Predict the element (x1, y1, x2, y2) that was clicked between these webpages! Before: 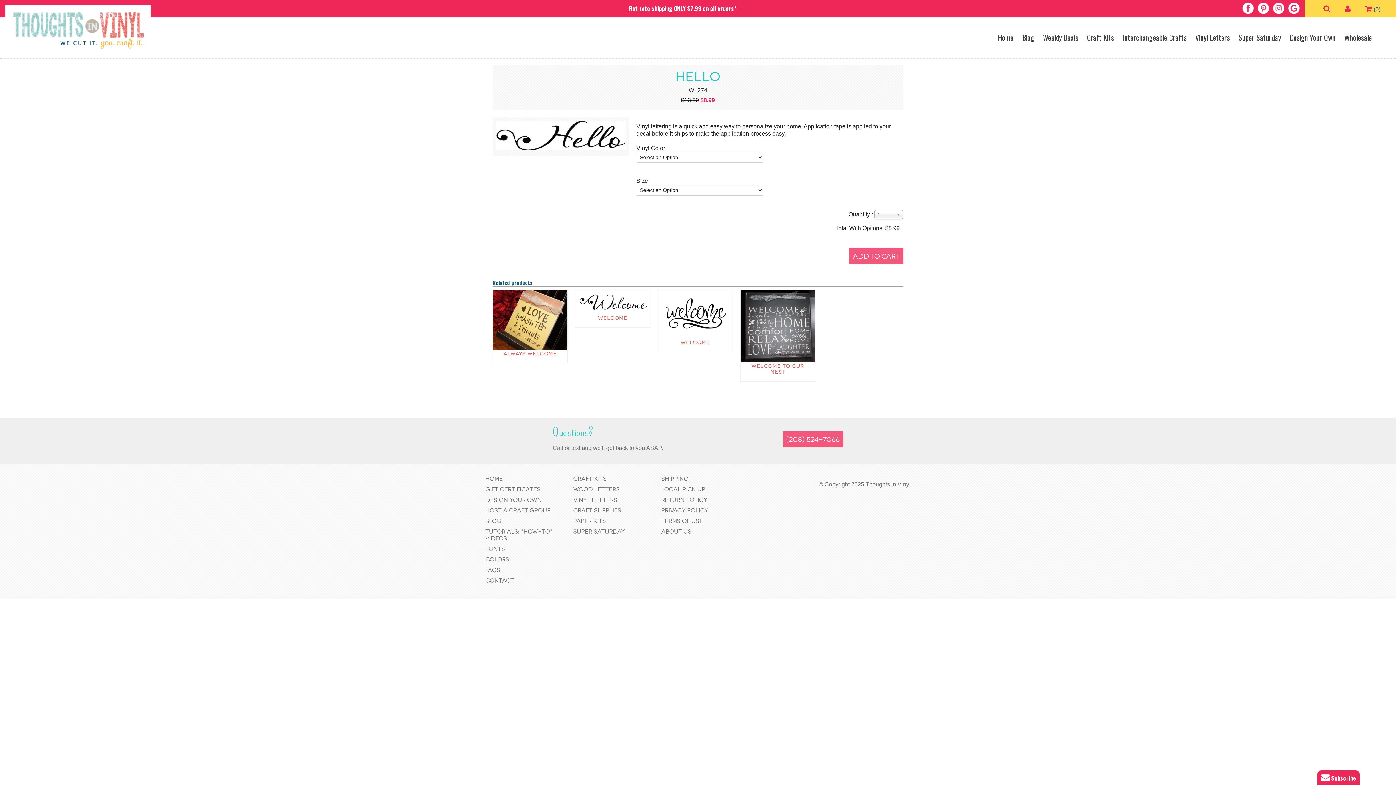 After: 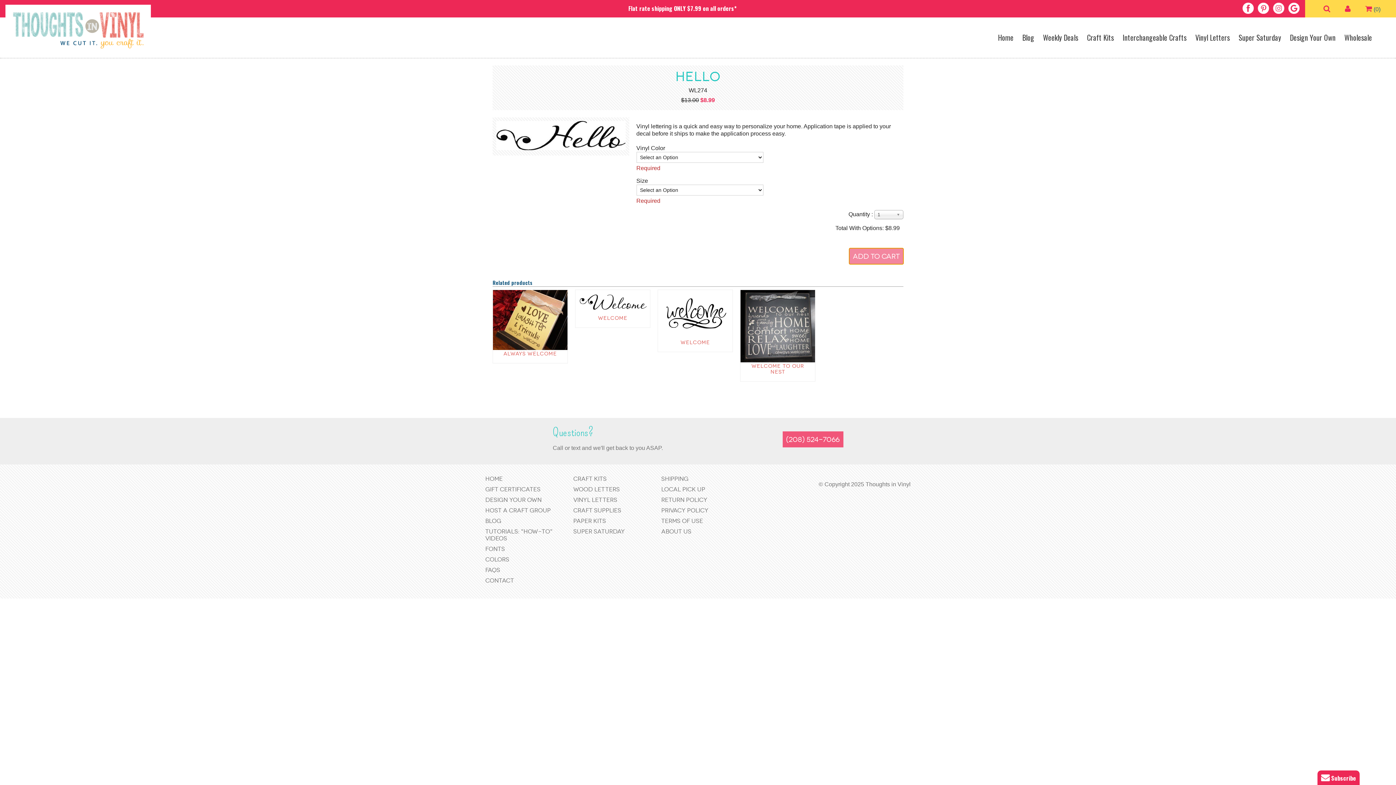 Action: label: Add to Cart bbox: (849, 248, 903, 264)